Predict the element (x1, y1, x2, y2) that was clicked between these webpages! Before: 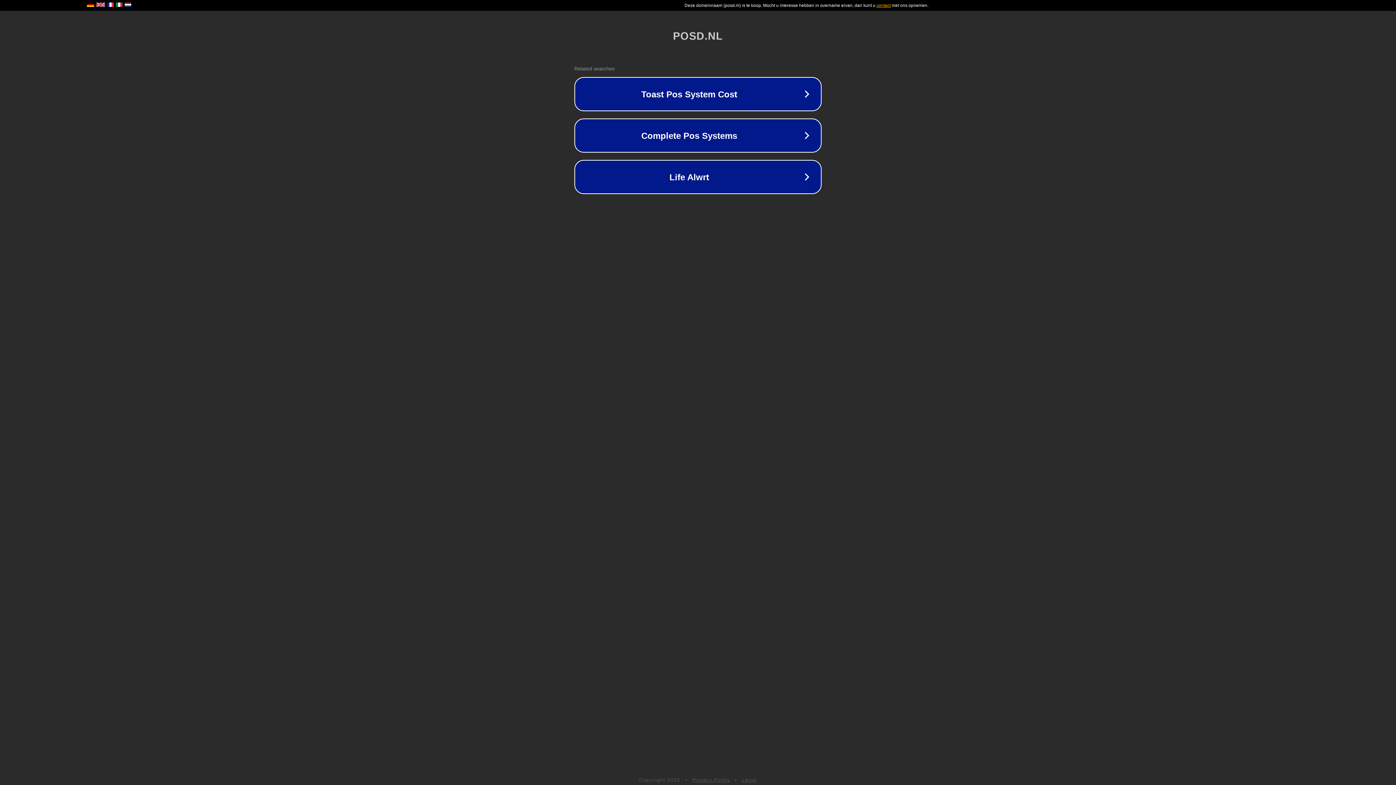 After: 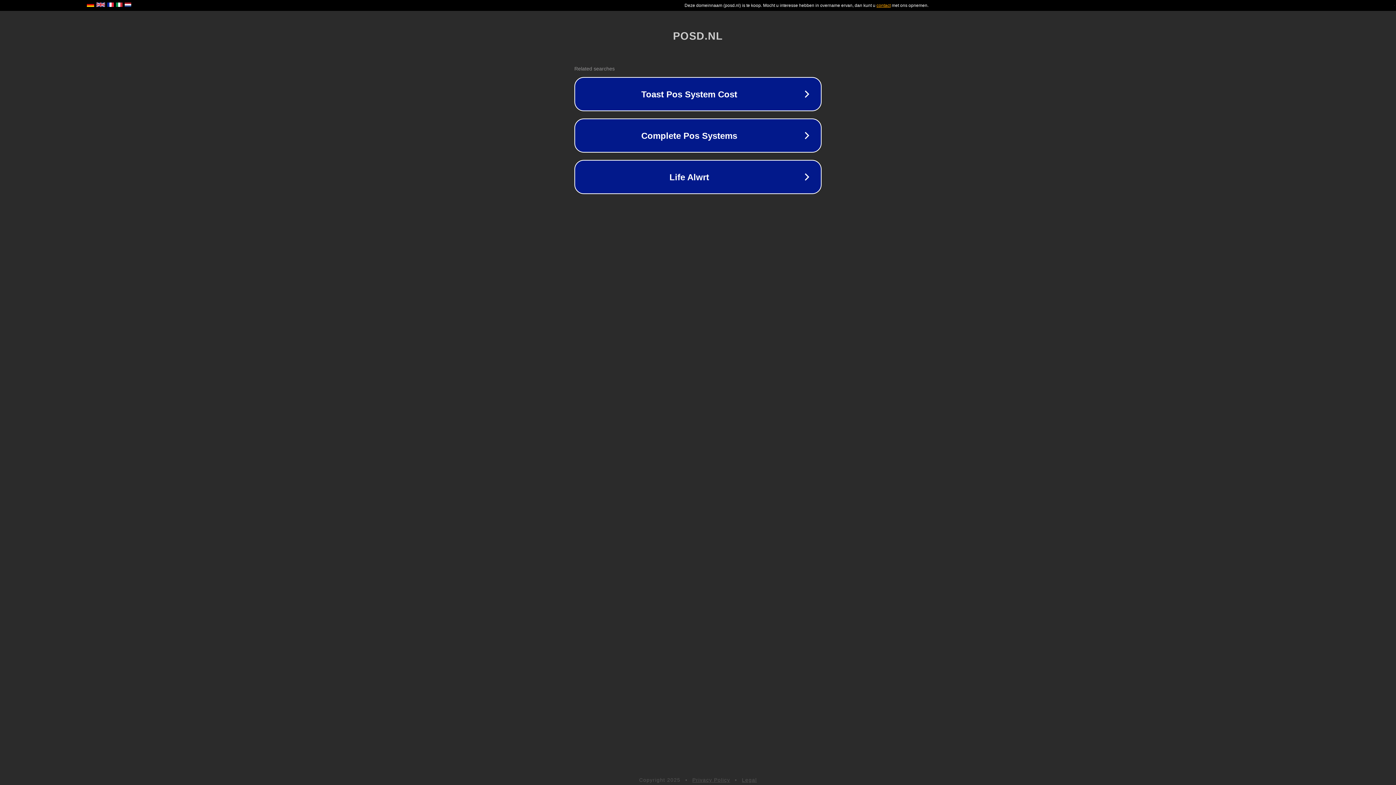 Action: label: Legal bbox: (742, 777, 757, 783)